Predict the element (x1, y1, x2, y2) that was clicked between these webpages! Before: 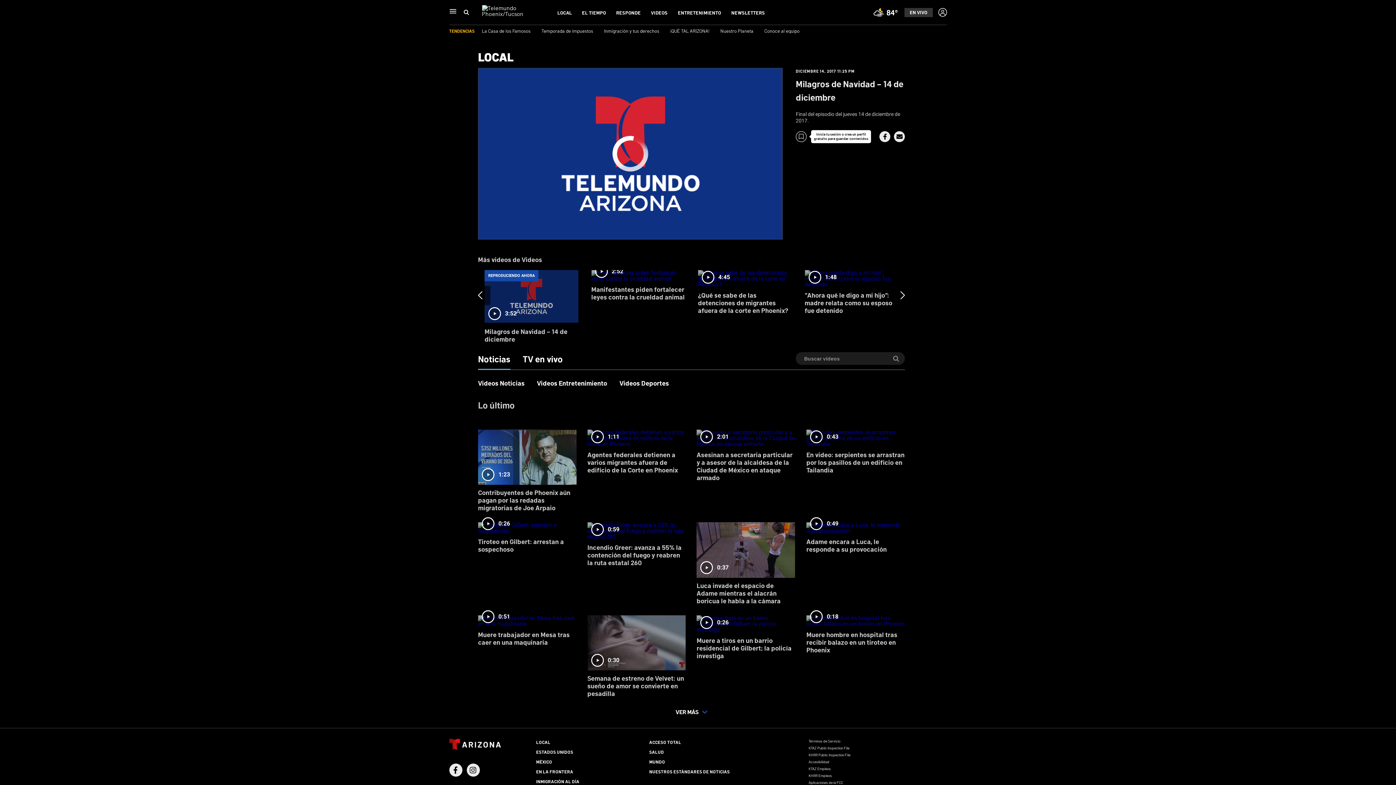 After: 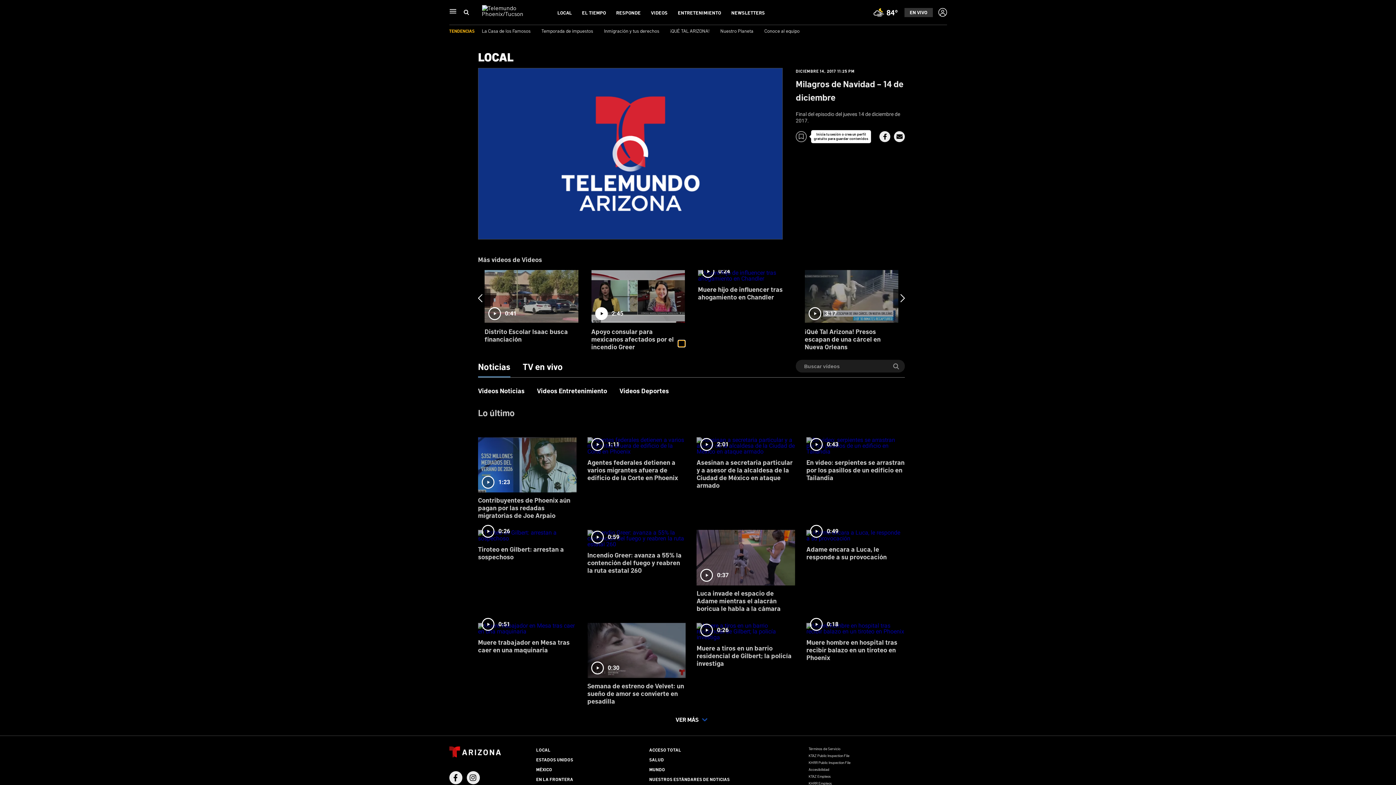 Action: bbox: (678, 333, 685, 339) label: slide 9 bullet